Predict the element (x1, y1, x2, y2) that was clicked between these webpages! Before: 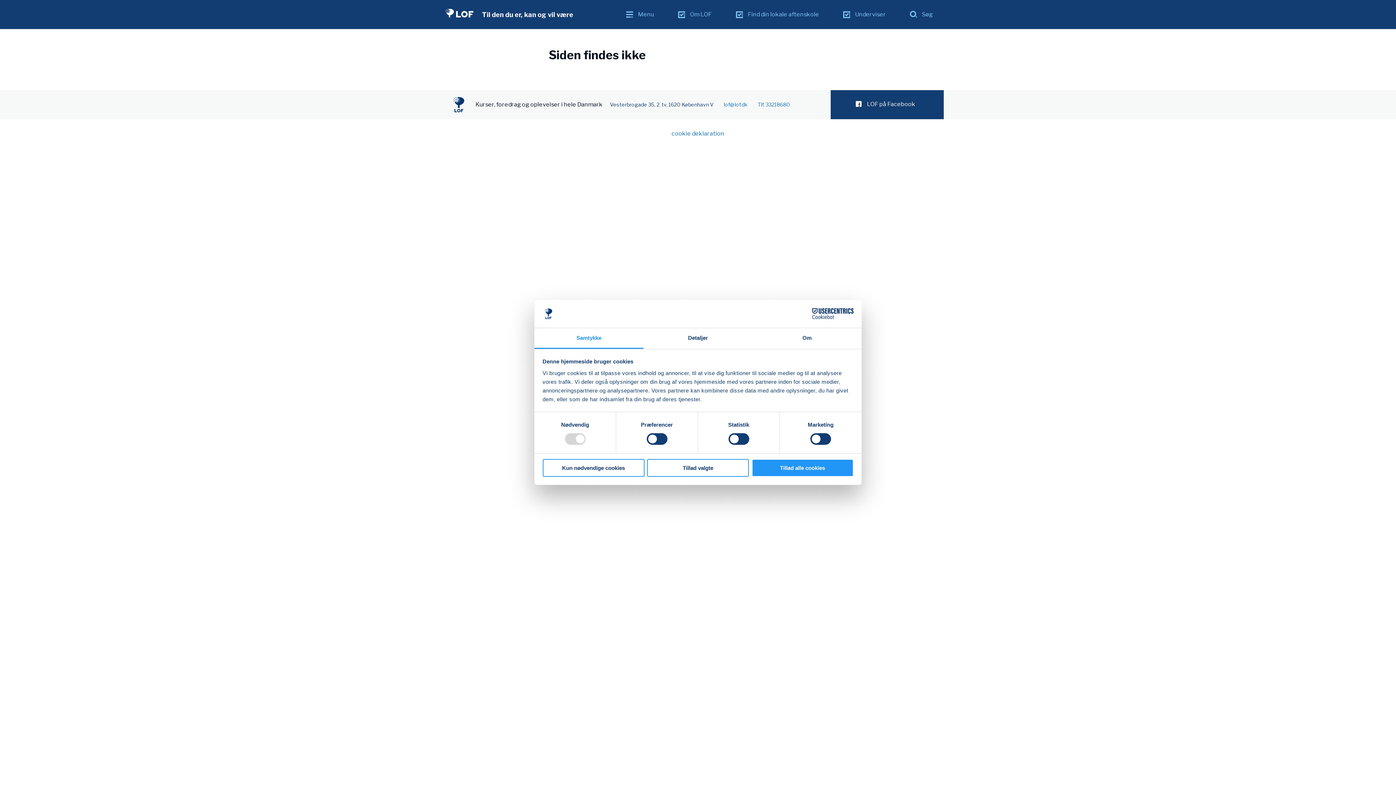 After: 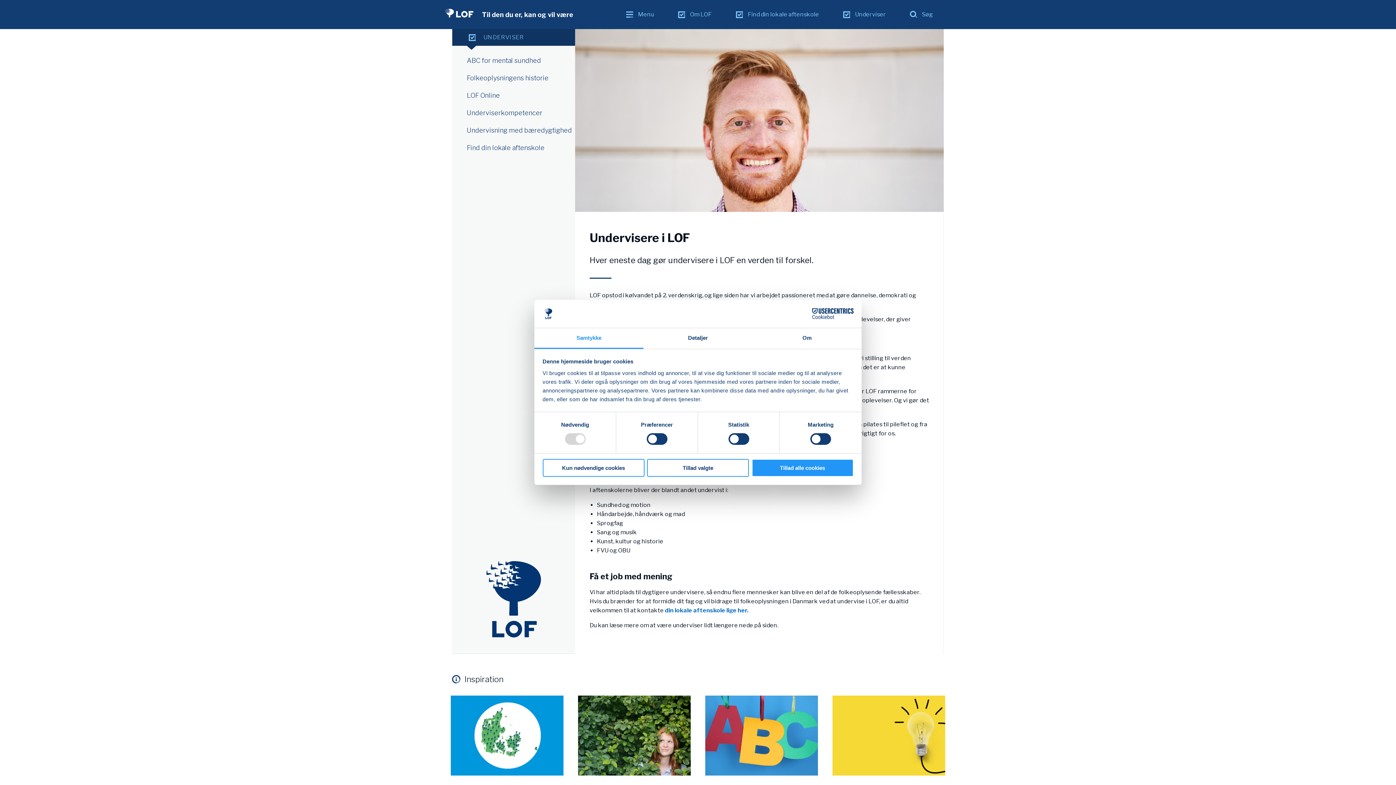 Action: bbox: (228, 0, 294, 29) label: Underviser